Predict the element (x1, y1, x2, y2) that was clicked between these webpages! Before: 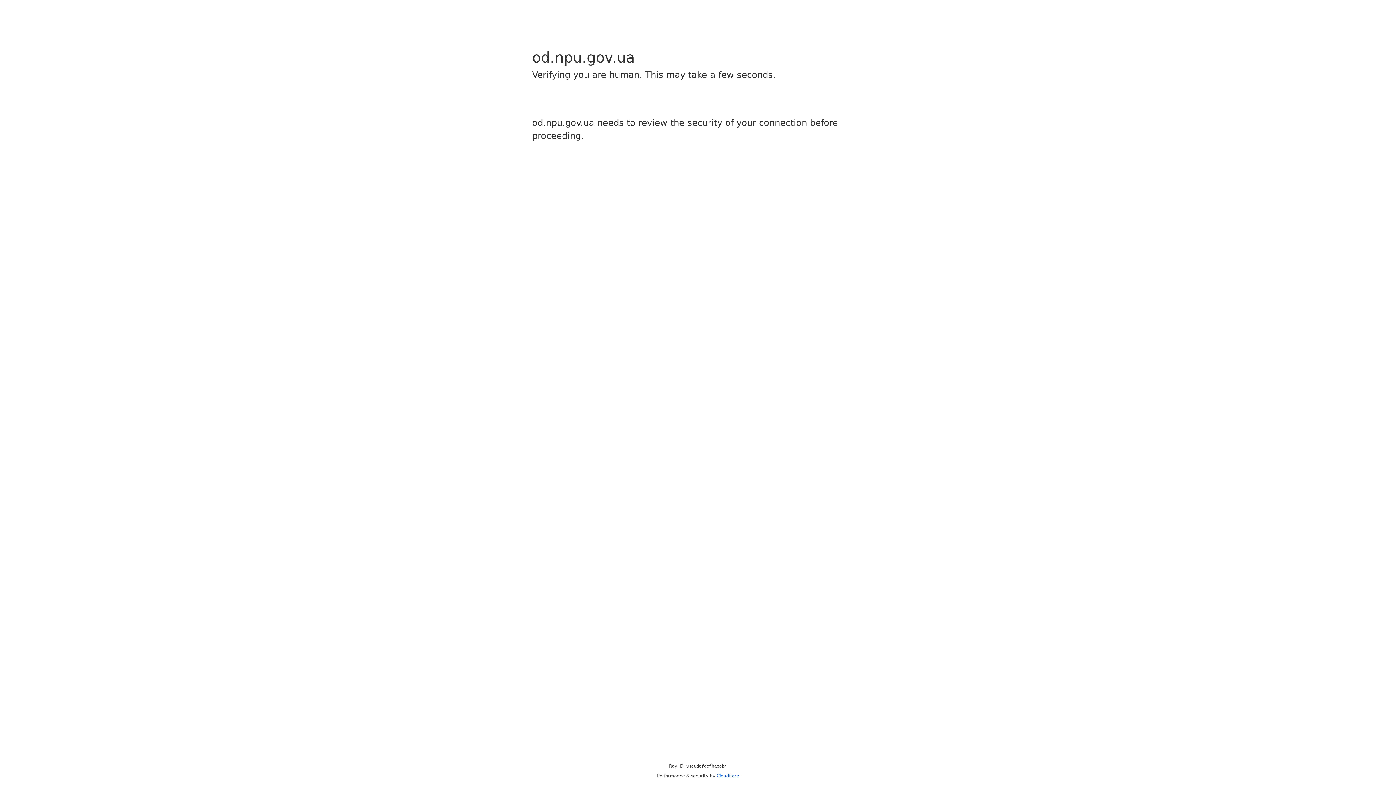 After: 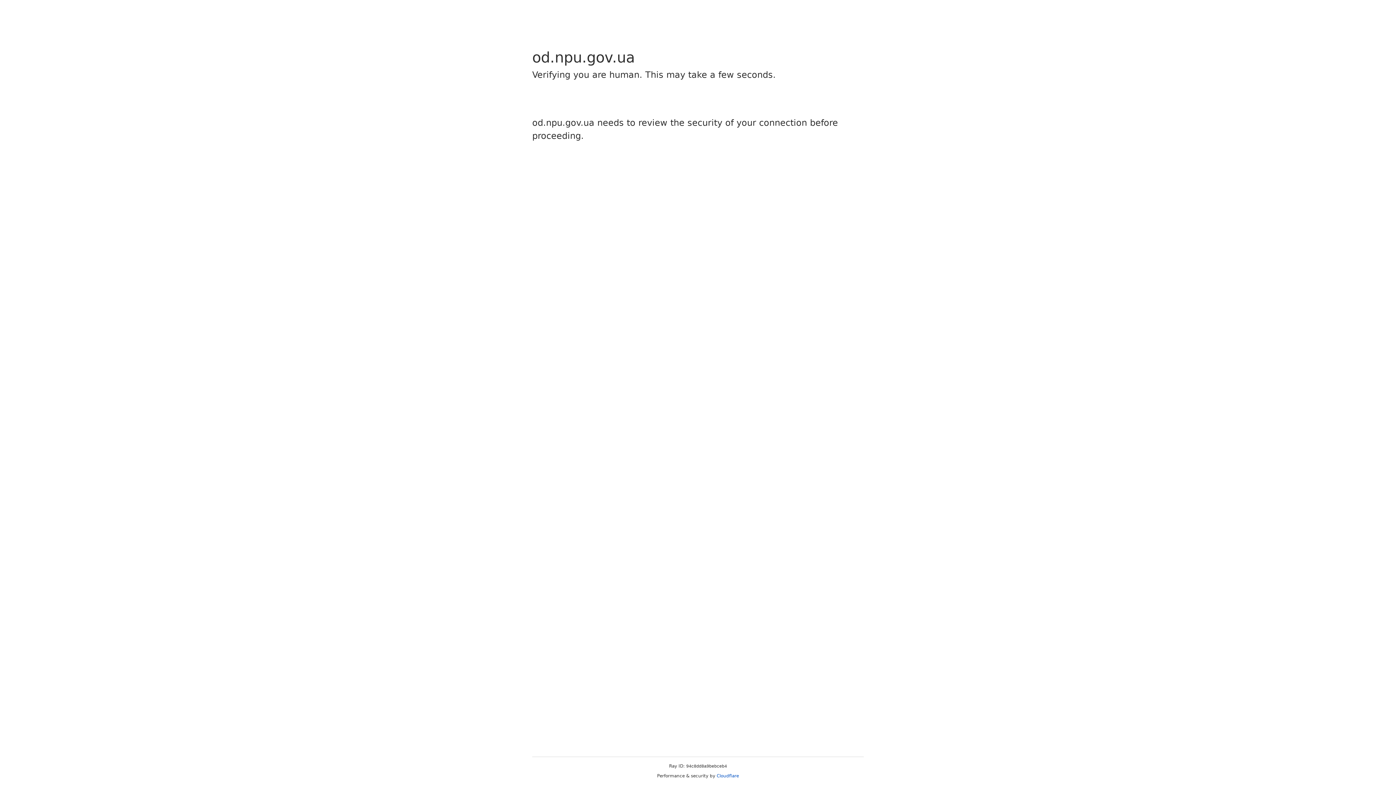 Action: bbox: (716, 773, 739, 778) label: Cloudflare